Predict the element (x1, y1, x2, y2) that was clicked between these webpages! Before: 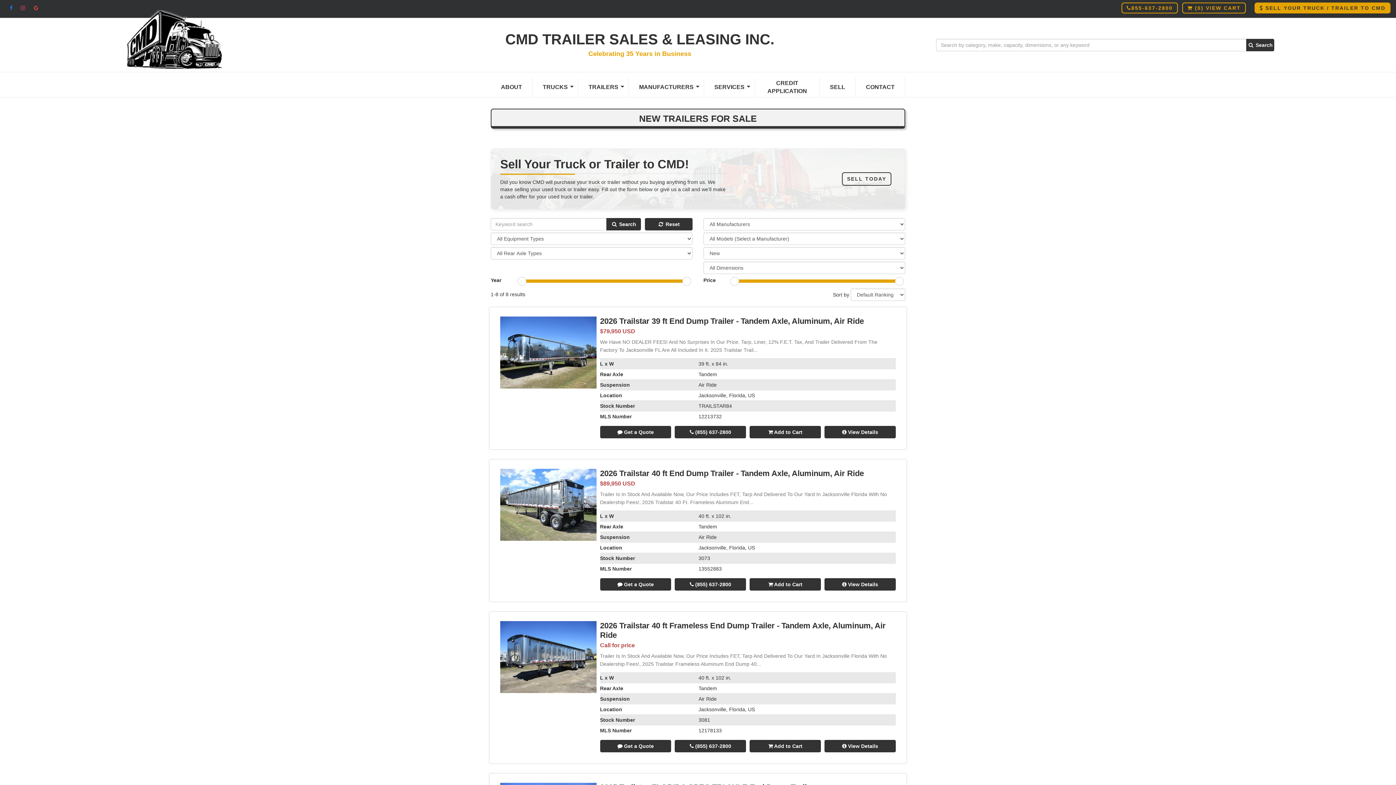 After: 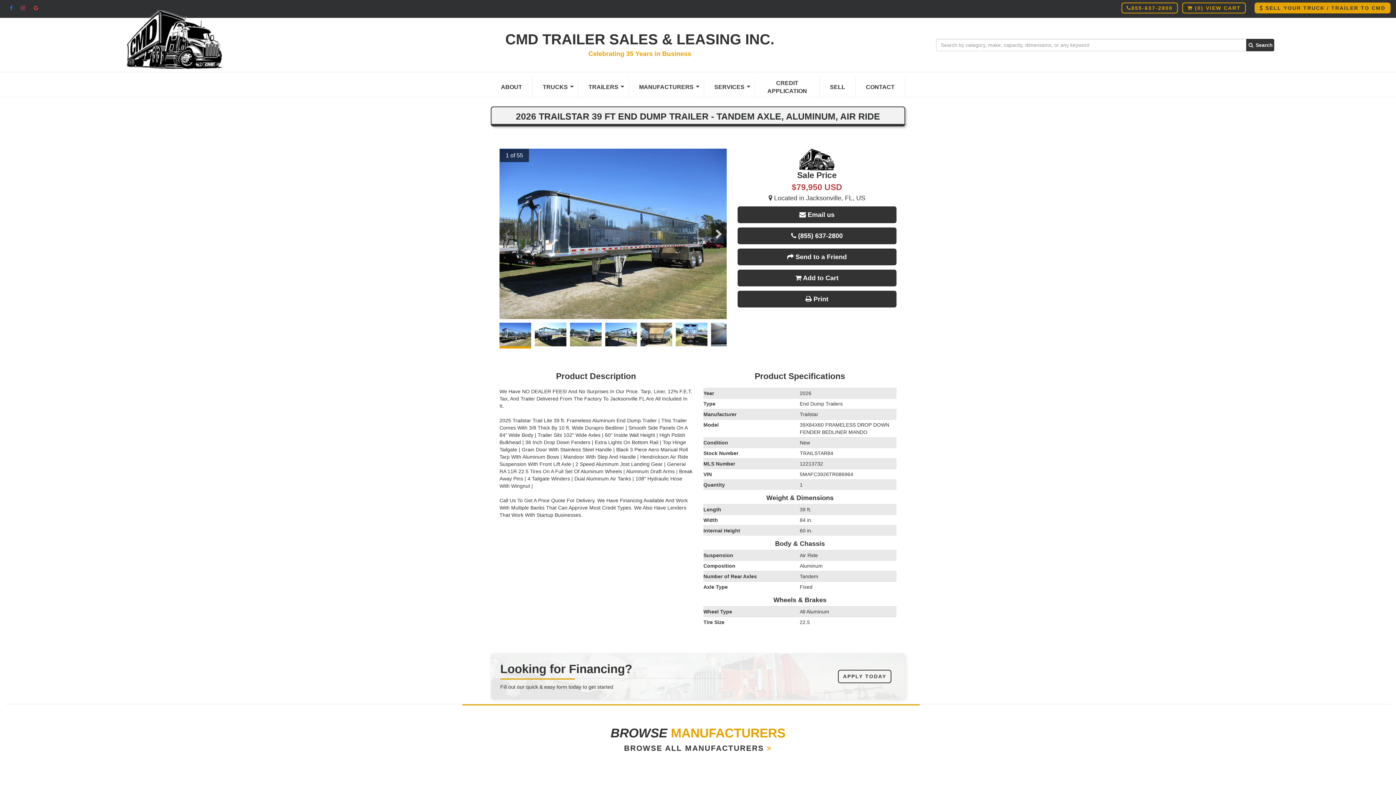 Action: bbox: (824, 426, 896, 438) label:  View Details